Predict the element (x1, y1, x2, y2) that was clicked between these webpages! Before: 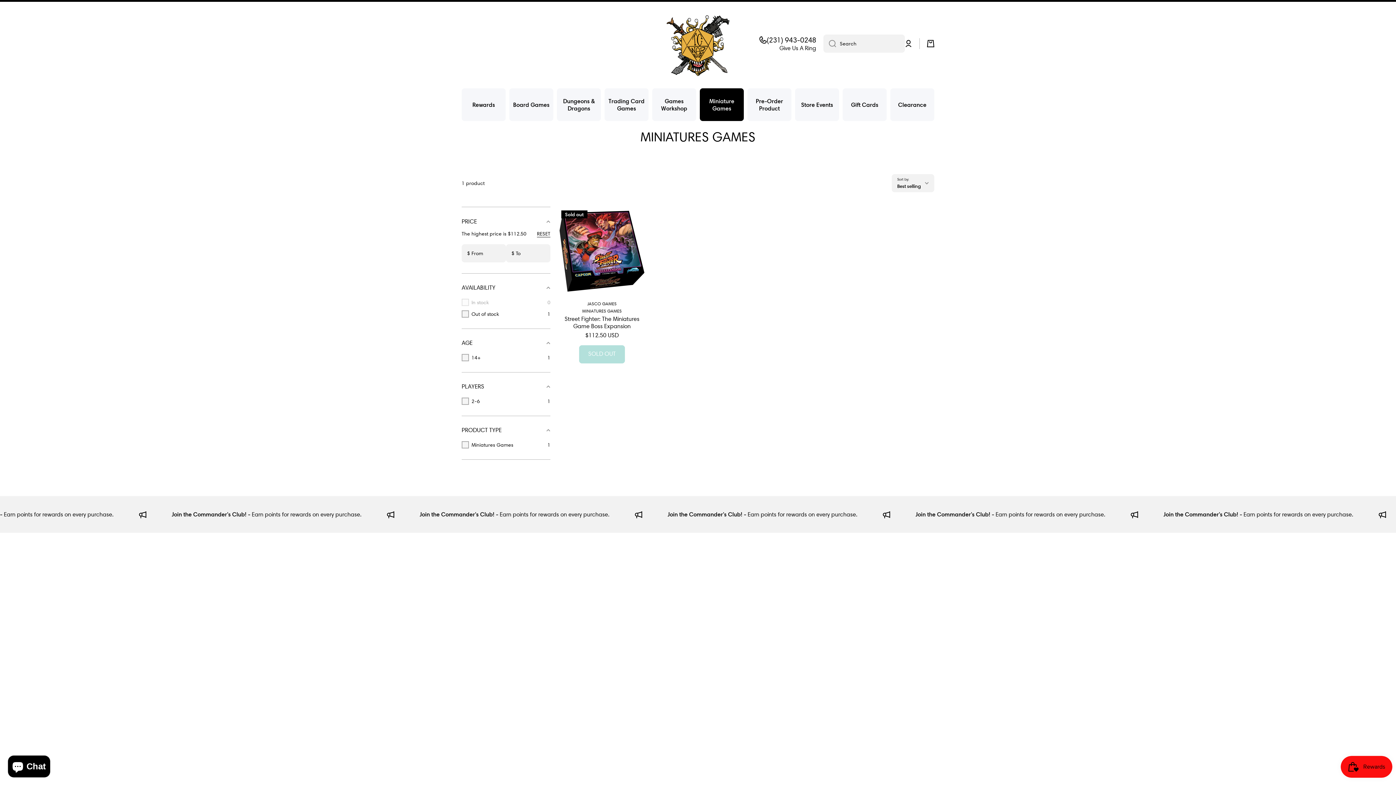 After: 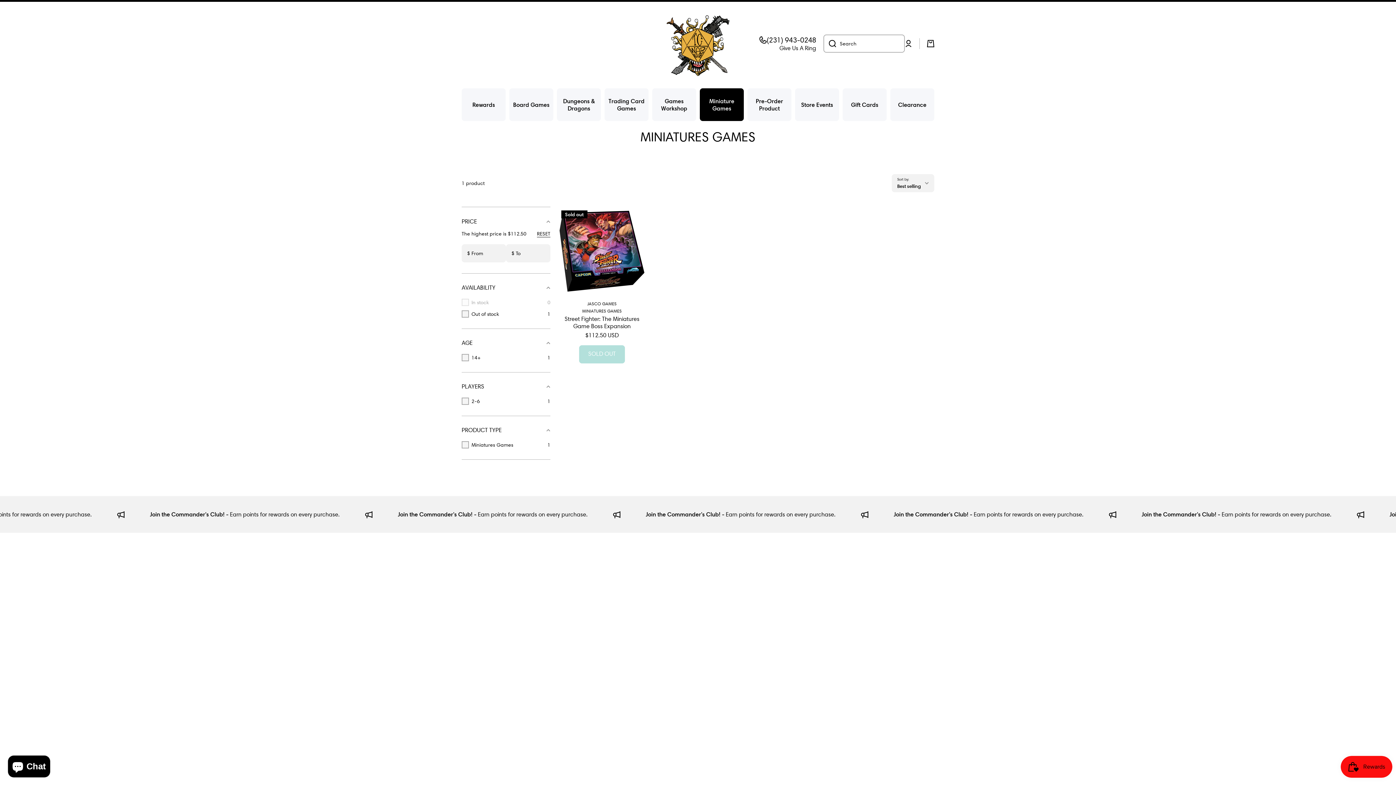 Action: bbox: (823, 34, 836, 52) label: Search